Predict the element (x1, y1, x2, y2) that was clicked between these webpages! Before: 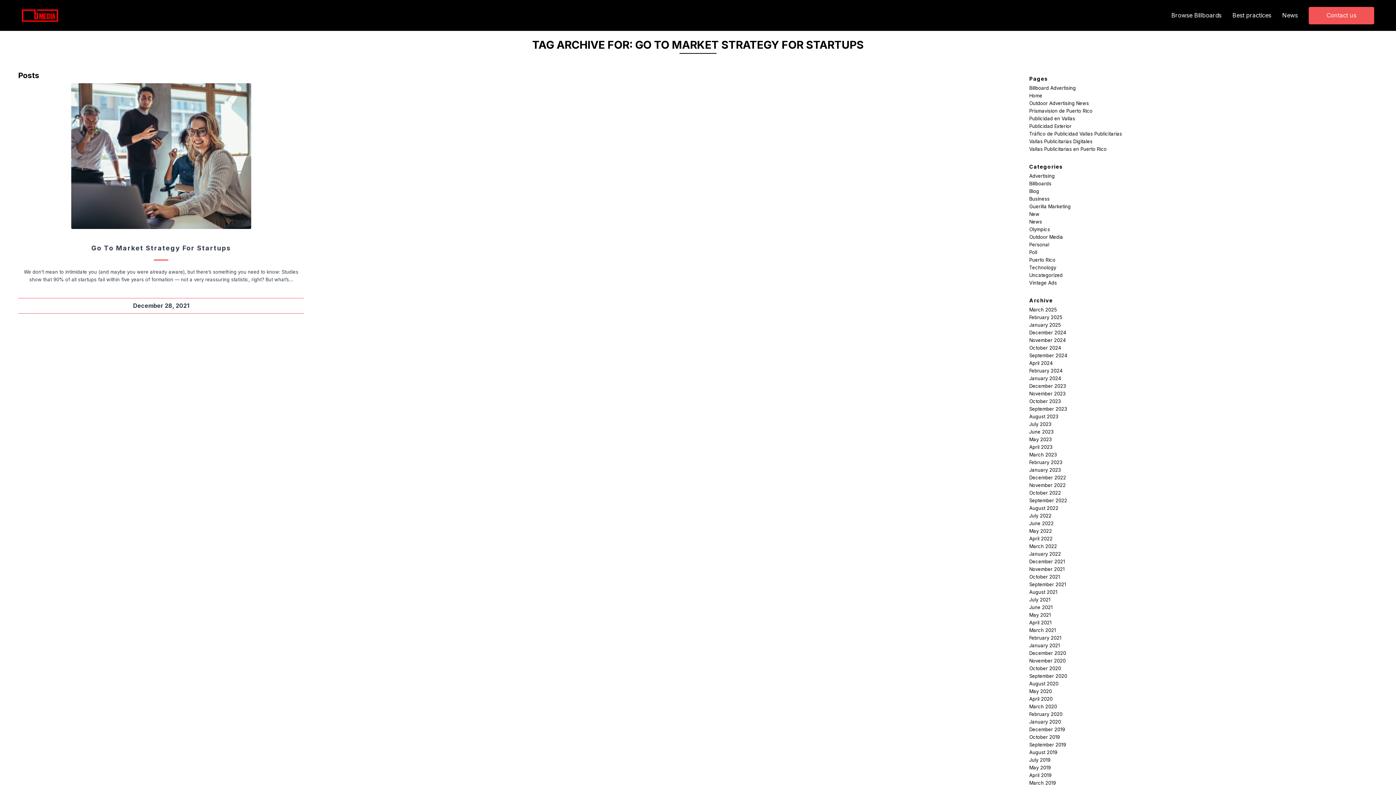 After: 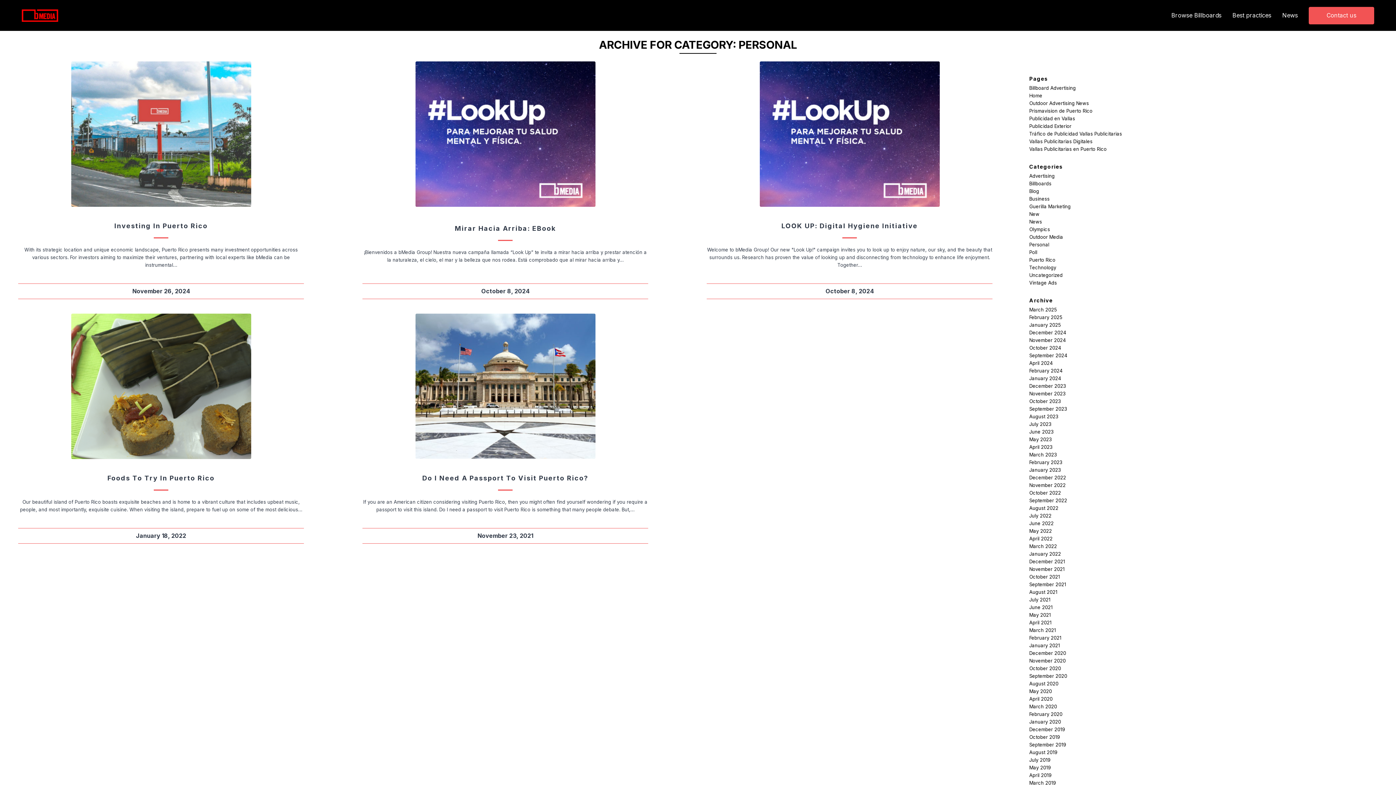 Action: bbox: (1029, 241, 1049, 247) label: Personal